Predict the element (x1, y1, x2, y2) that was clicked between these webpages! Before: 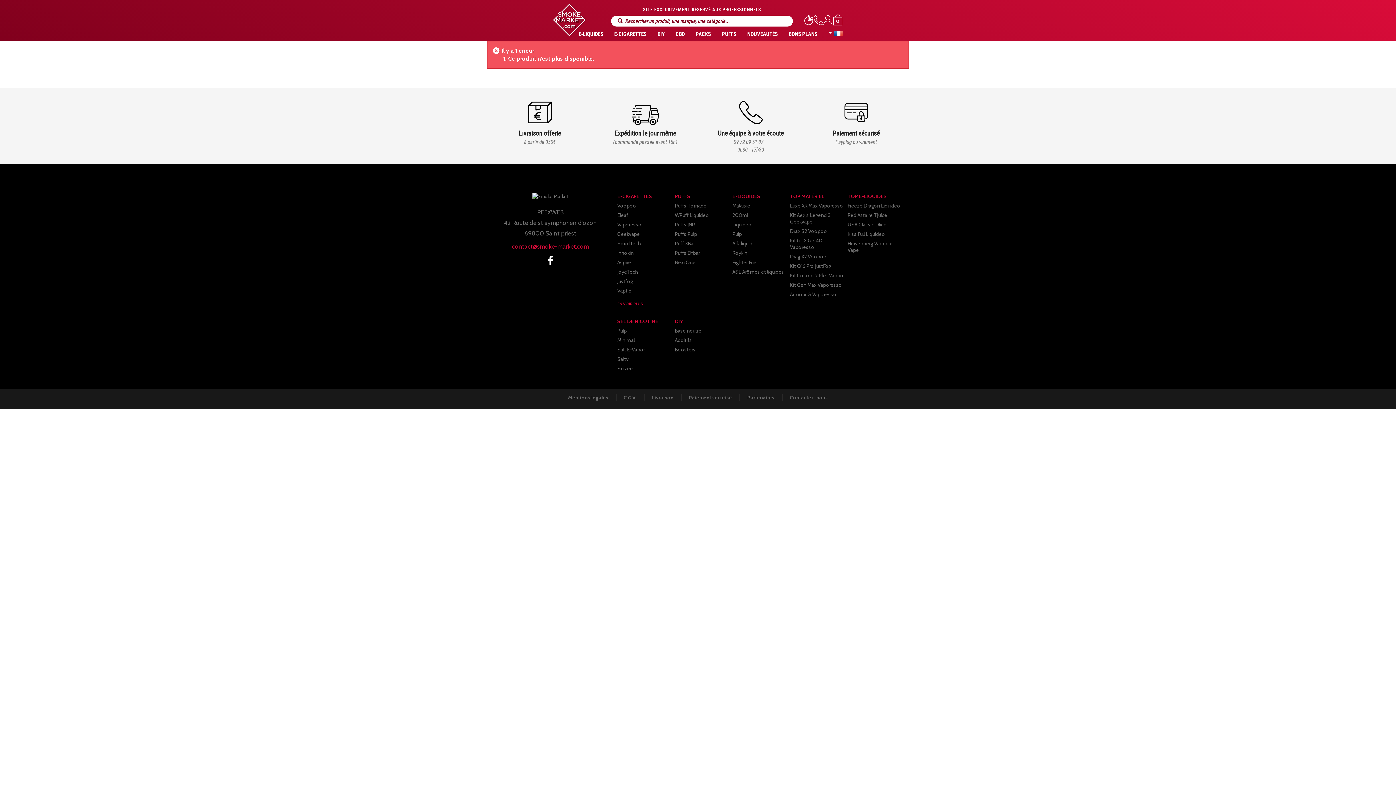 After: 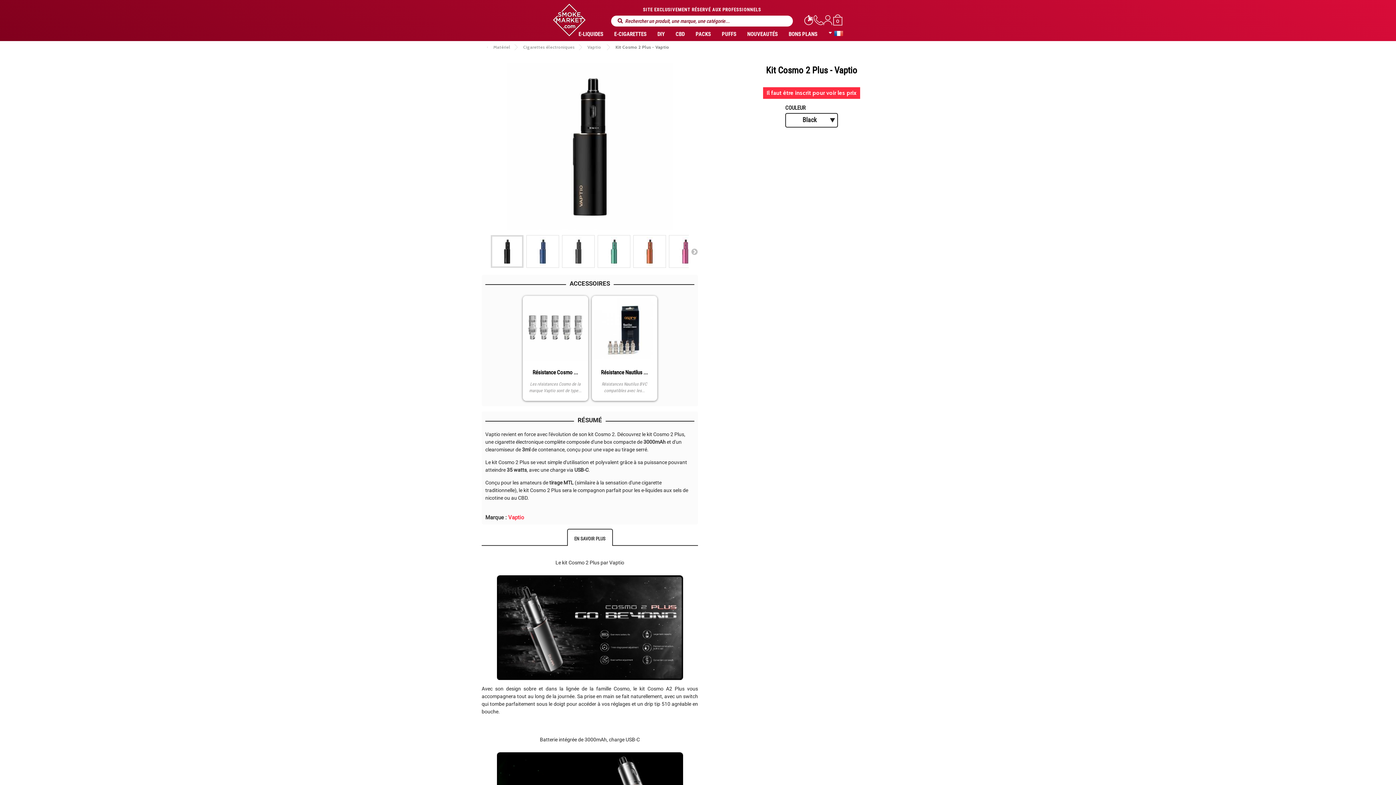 Action: label: Kit Cosmo 2 Plus Vaptio bbox: (790, 272, 843, 278)